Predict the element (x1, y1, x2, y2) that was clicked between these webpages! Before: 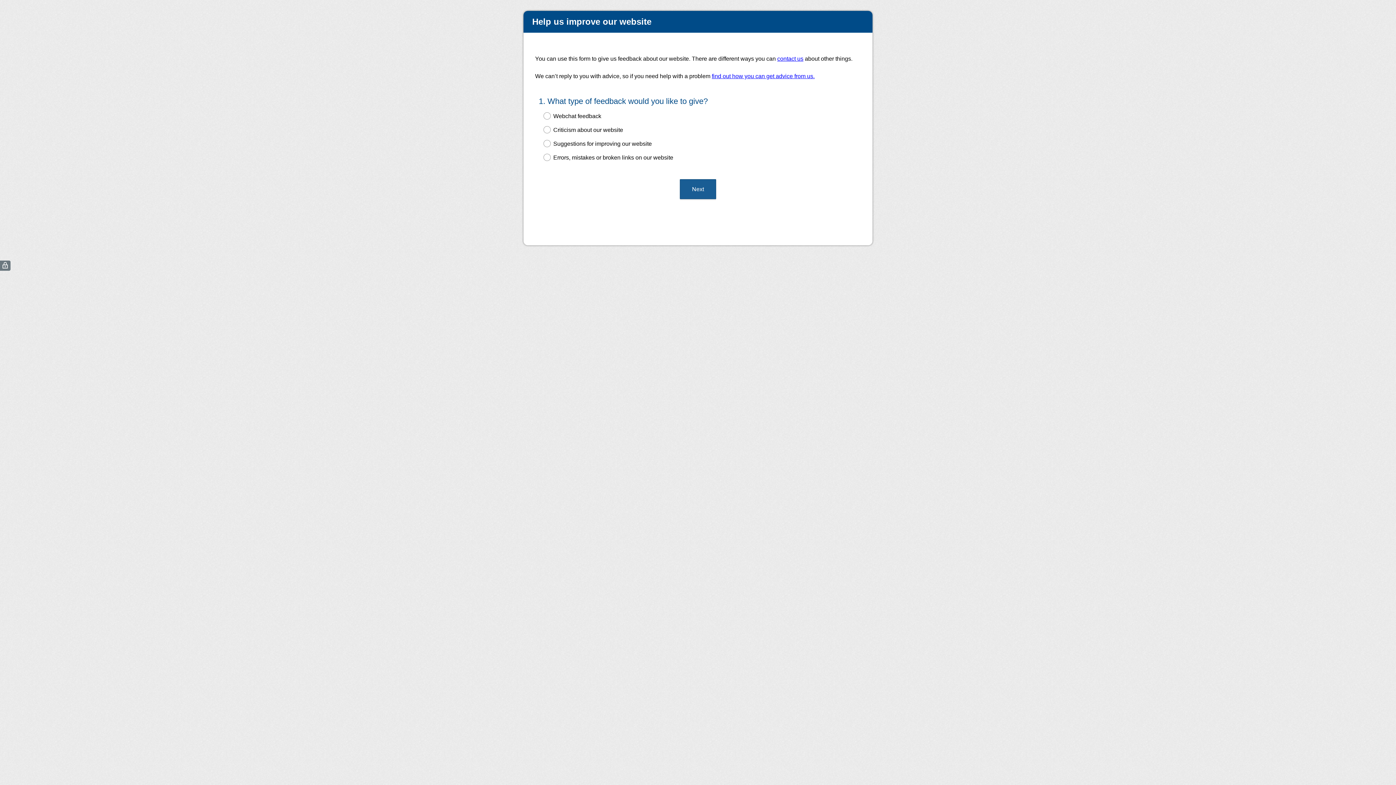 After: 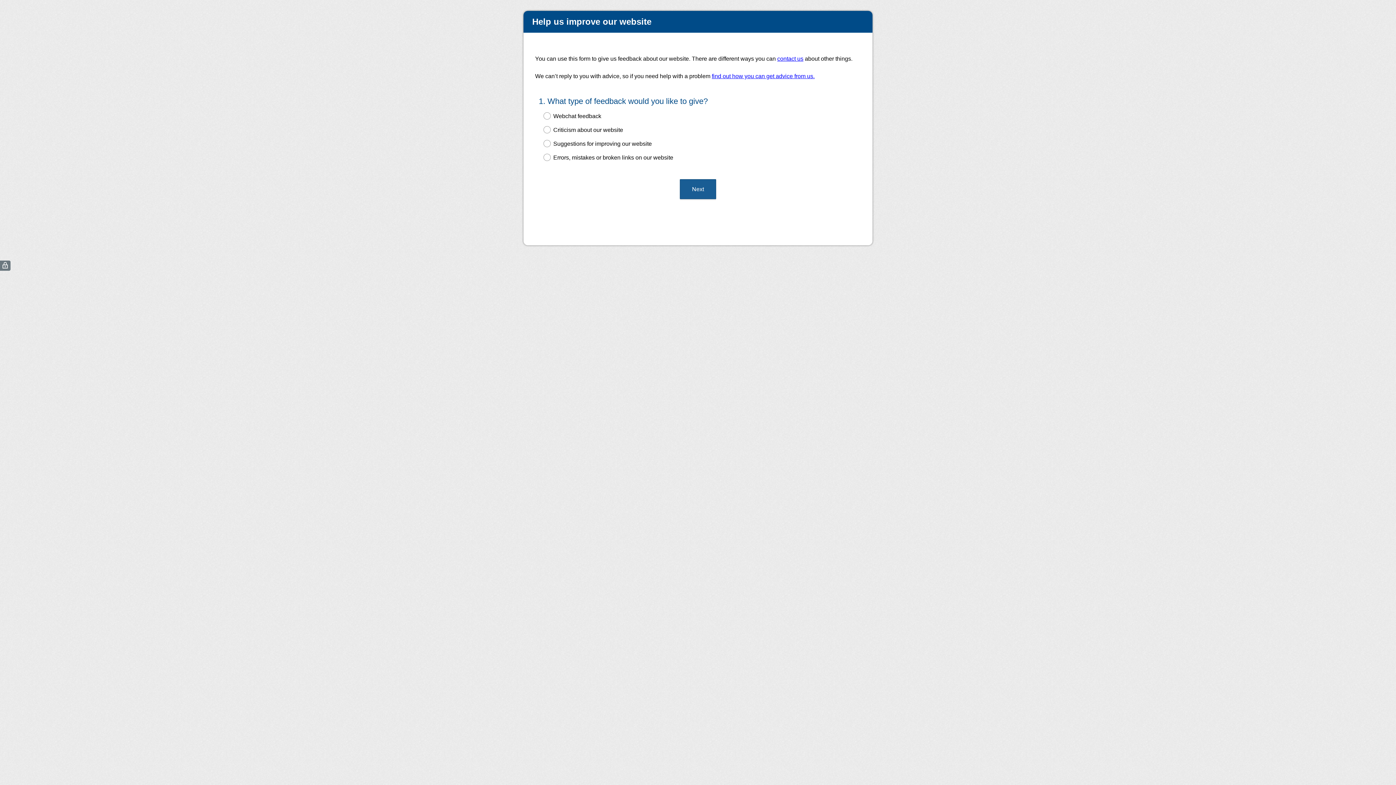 Action: label: find out how you can get advice from us. bbox: (712, 73, 814, 79)